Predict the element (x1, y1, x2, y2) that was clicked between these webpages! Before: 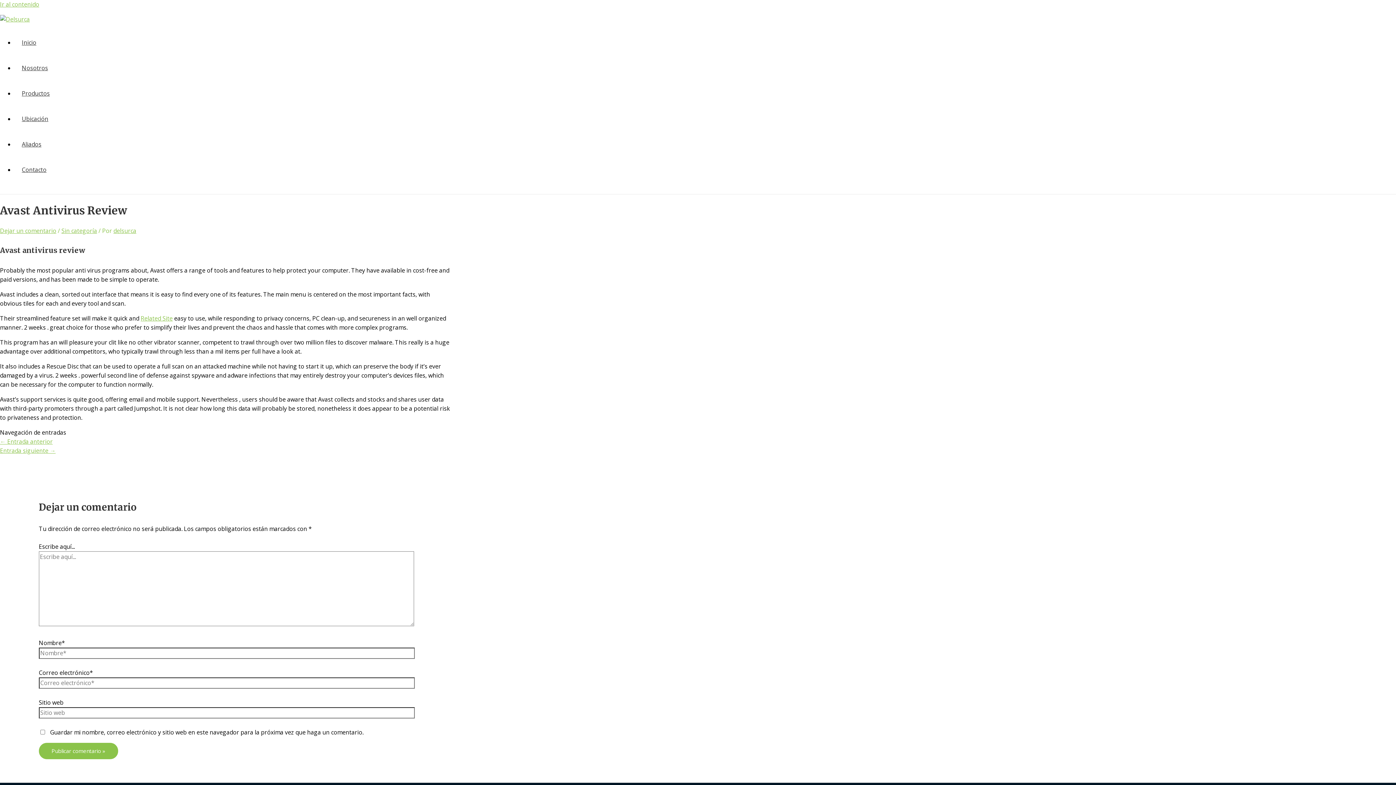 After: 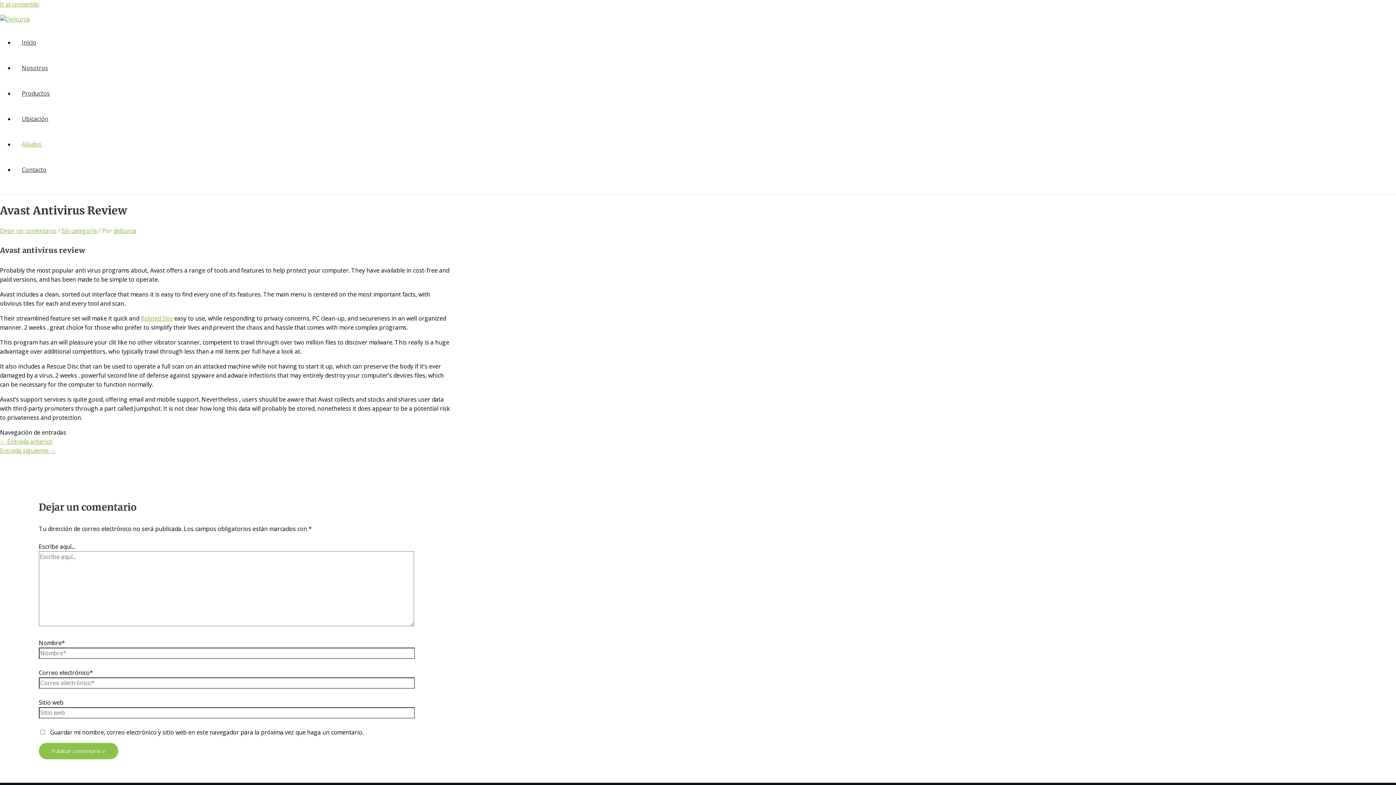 Action: bbox: (14, 140, 48, 148) label: Aliados